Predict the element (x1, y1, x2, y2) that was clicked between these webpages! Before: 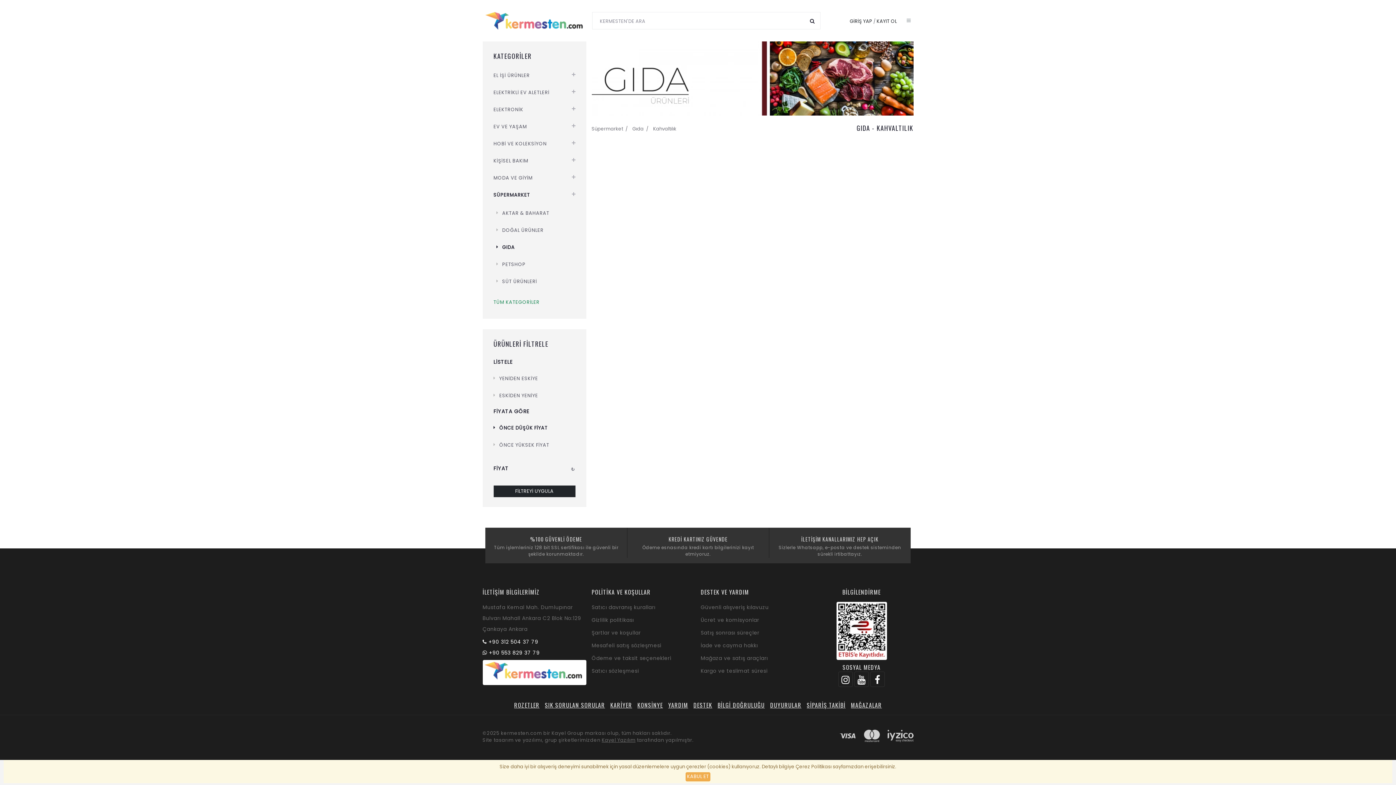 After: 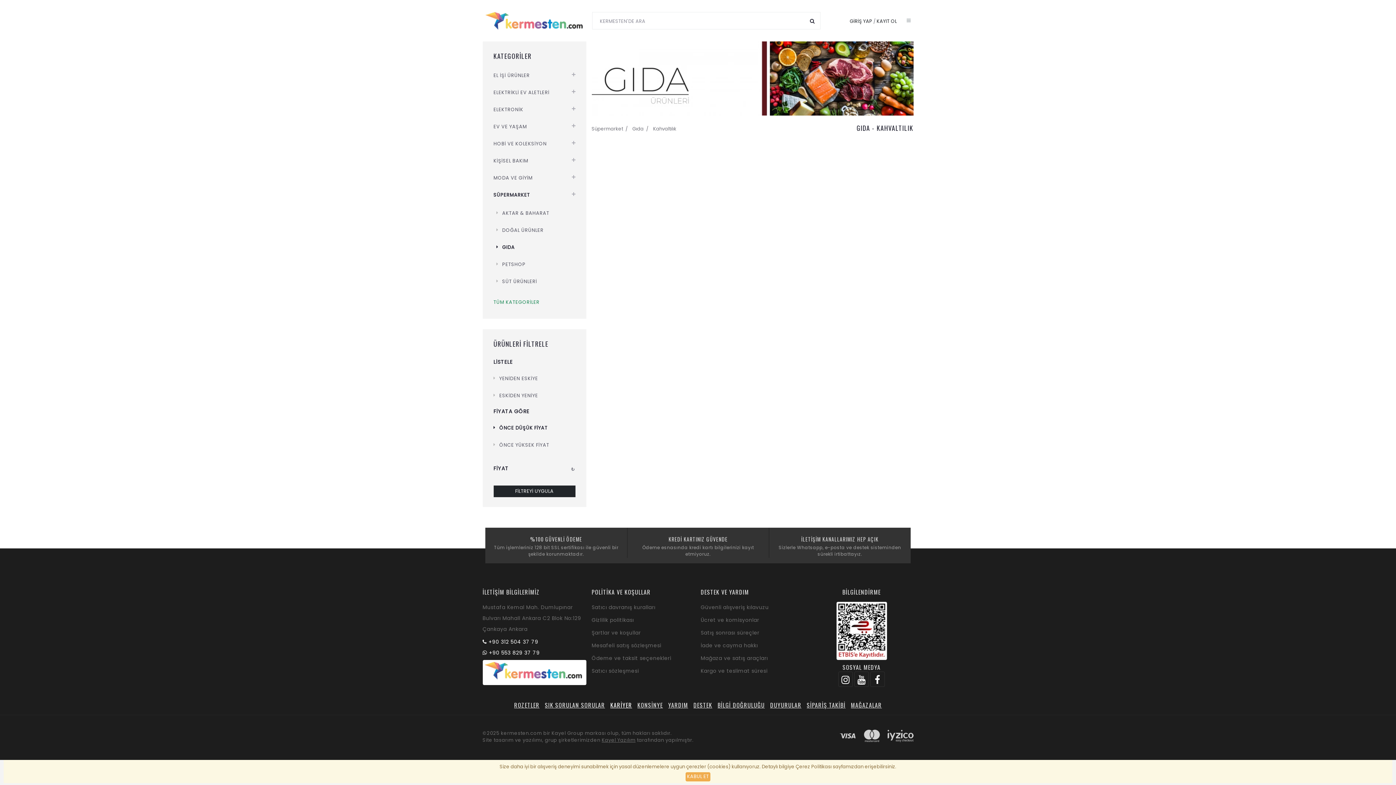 Action: bbox: (608, 701, 634, 709) label: KARİYER